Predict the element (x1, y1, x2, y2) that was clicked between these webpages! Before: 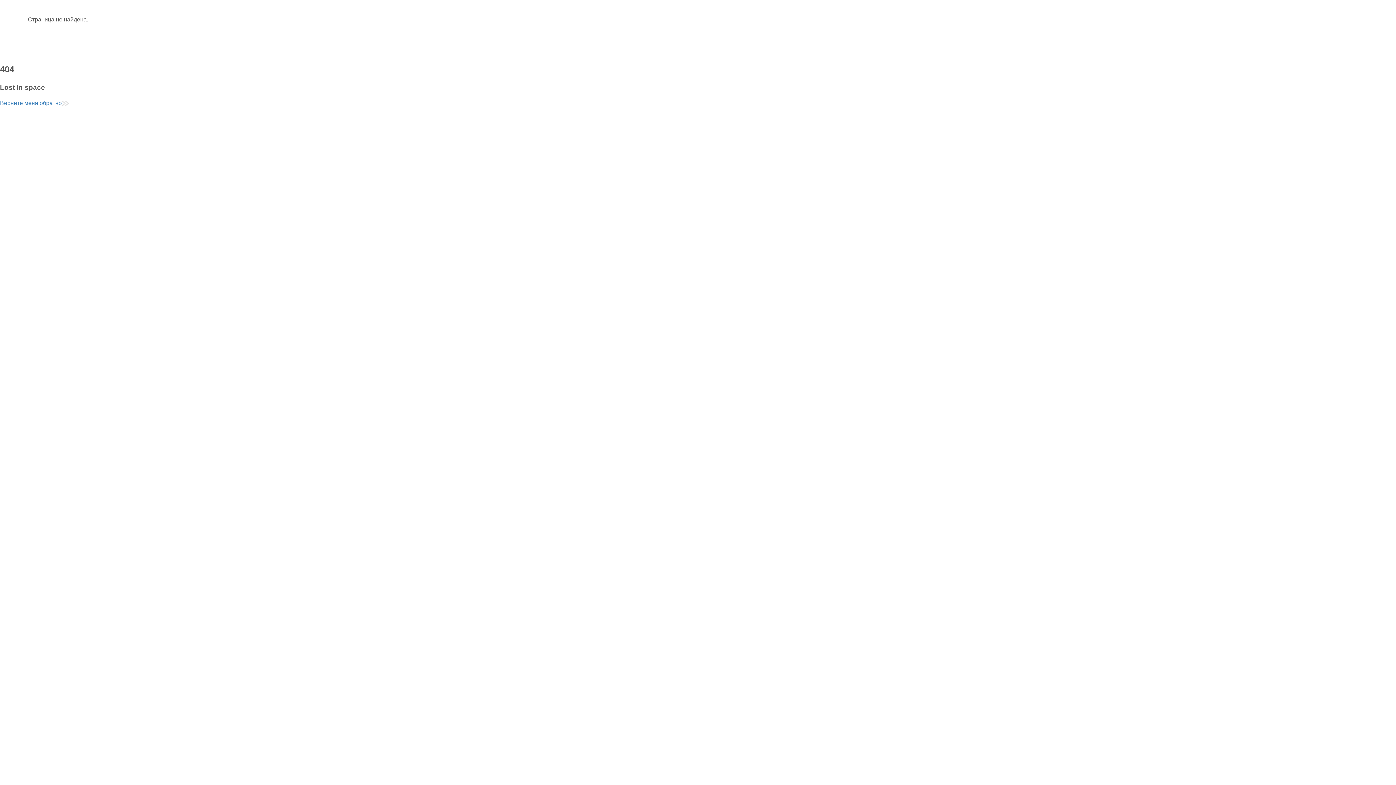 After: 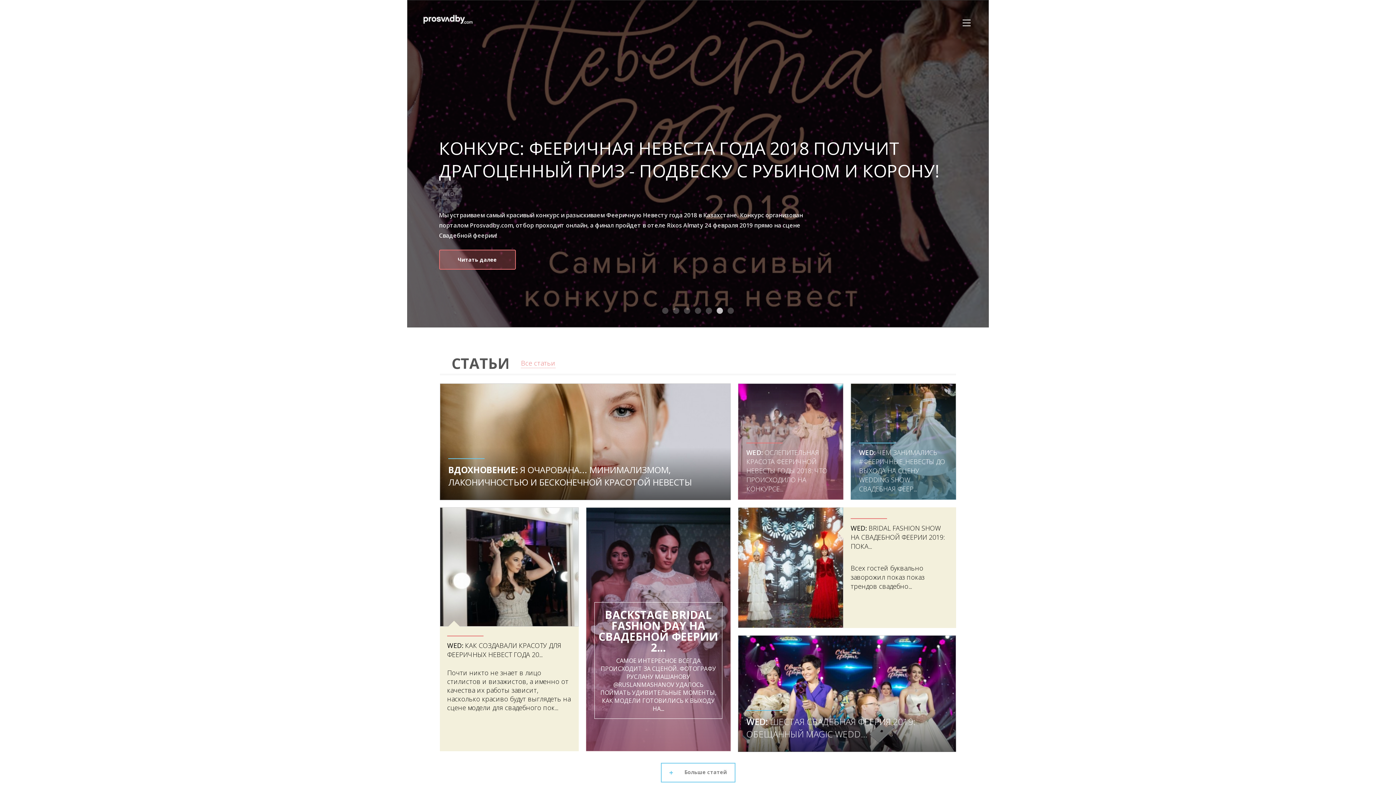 Action: bbox: (0, 99, 68, 106) label: Верните меня обратно